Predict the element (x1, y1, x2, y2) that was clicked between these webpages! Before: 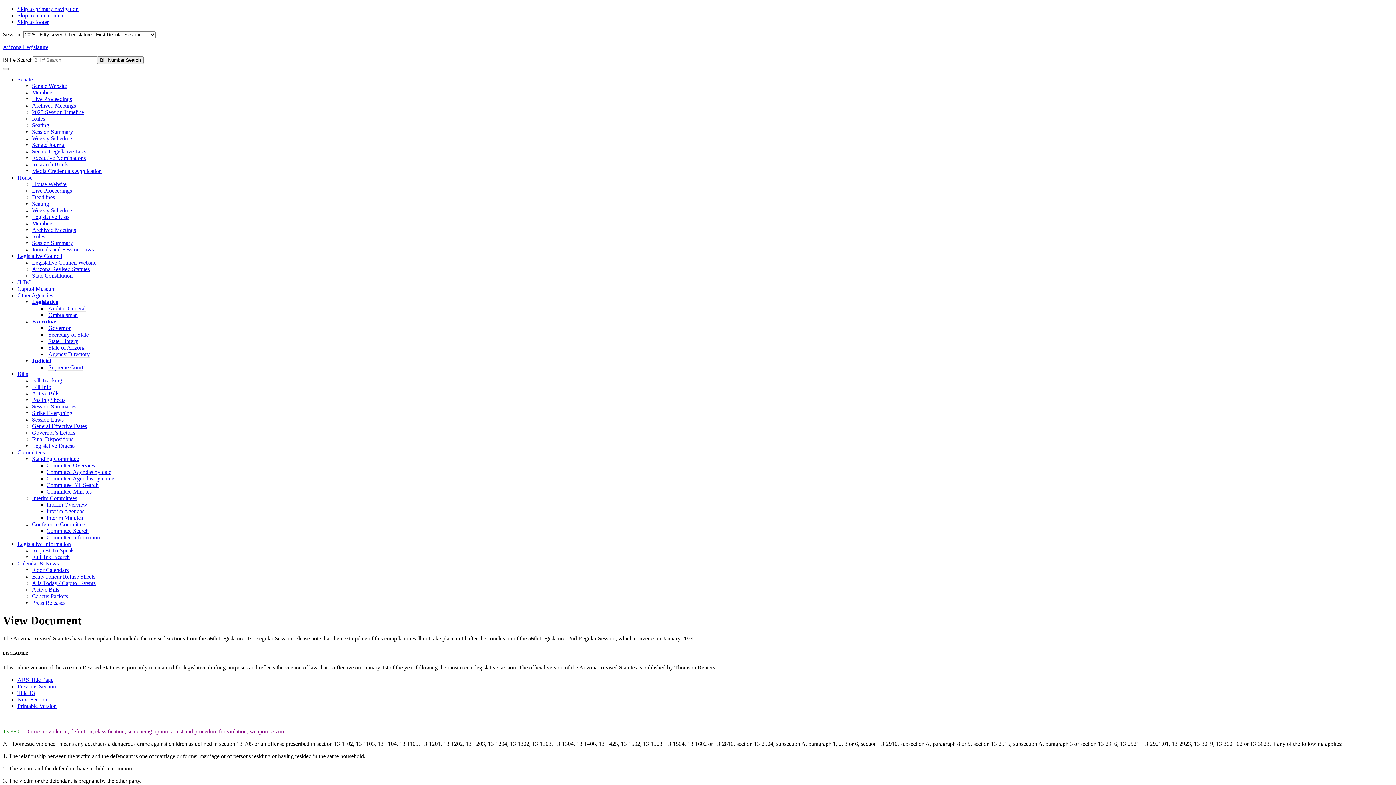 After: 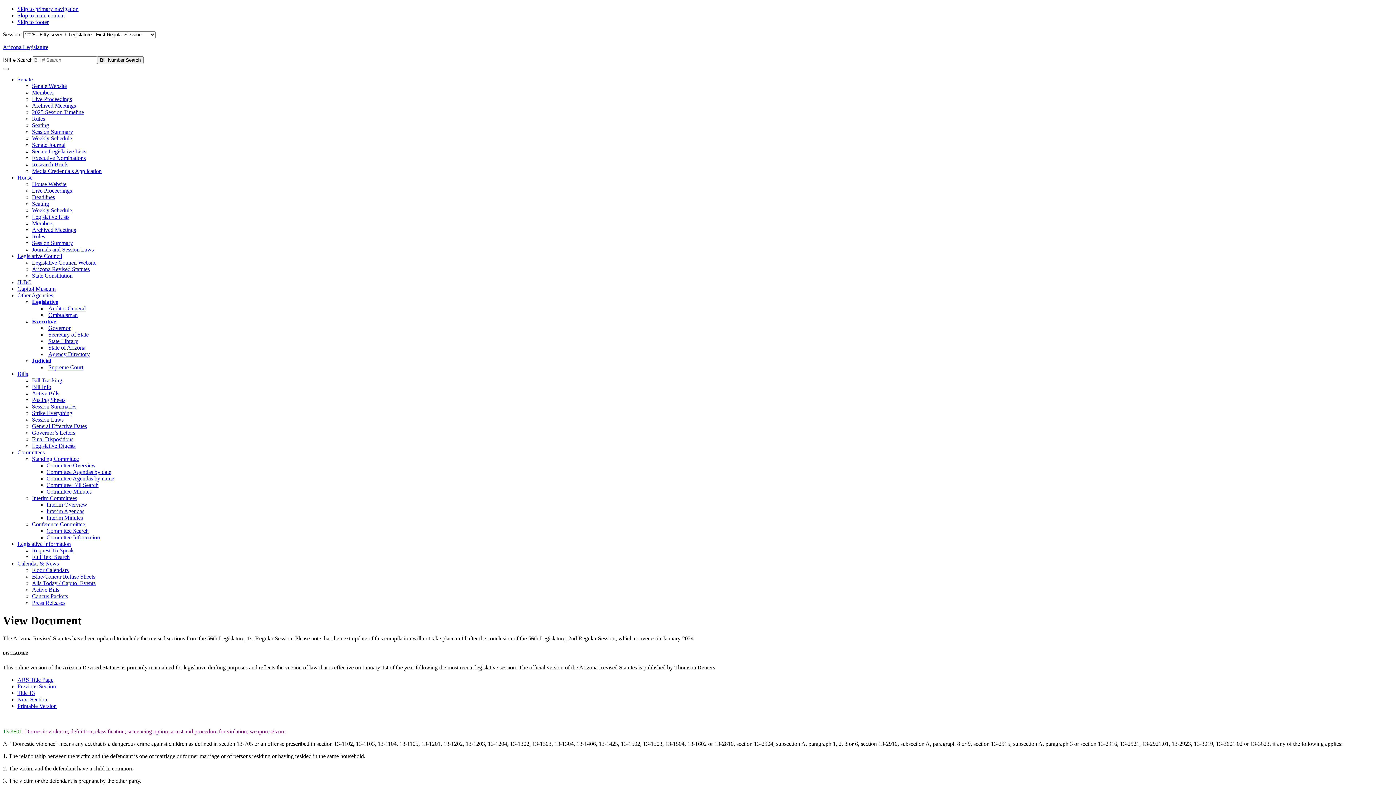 Action: label: State Library bbox: (48, 338, 78, 344)